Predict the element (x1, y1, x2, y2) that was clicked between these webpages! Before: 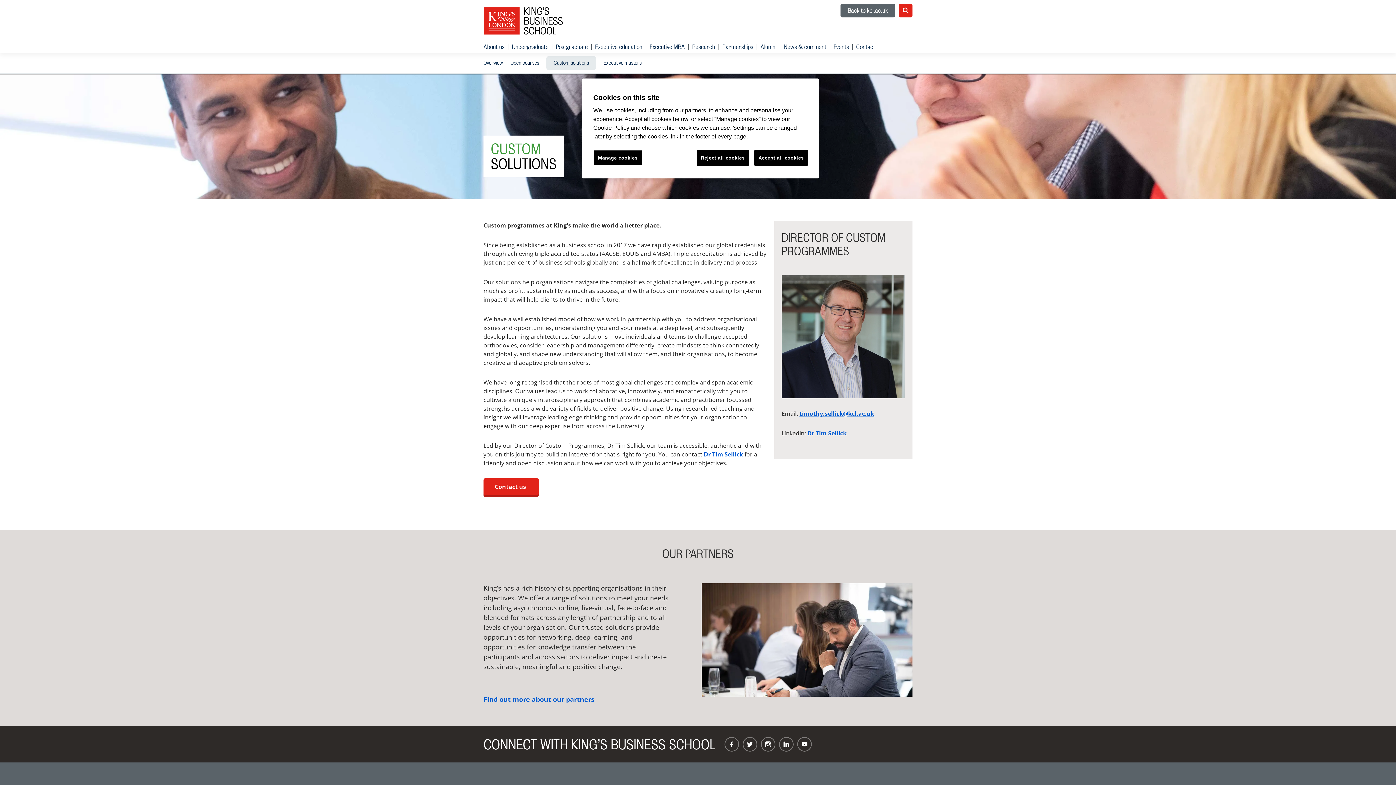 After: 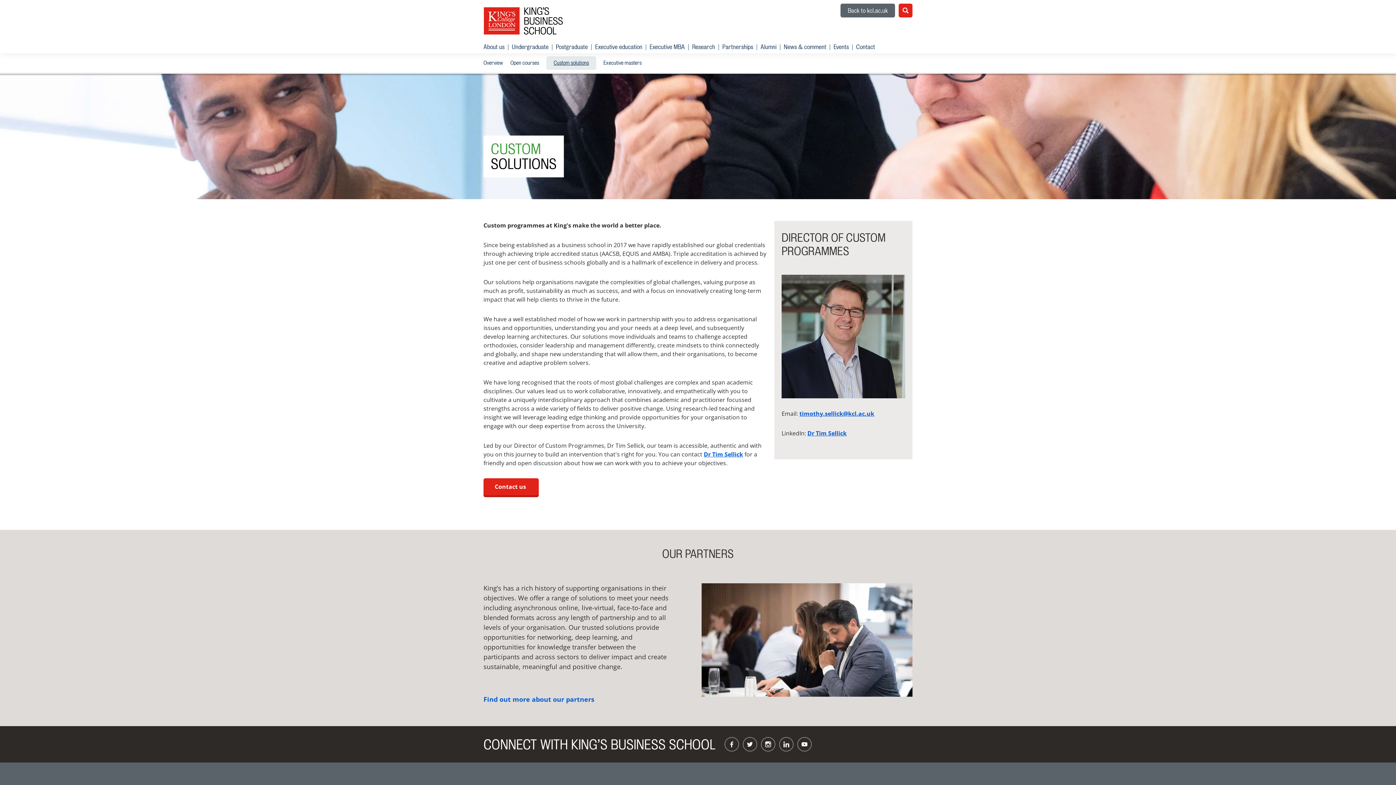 Action: bbox: (754, 150, 808, 165) label: Accept all cookies